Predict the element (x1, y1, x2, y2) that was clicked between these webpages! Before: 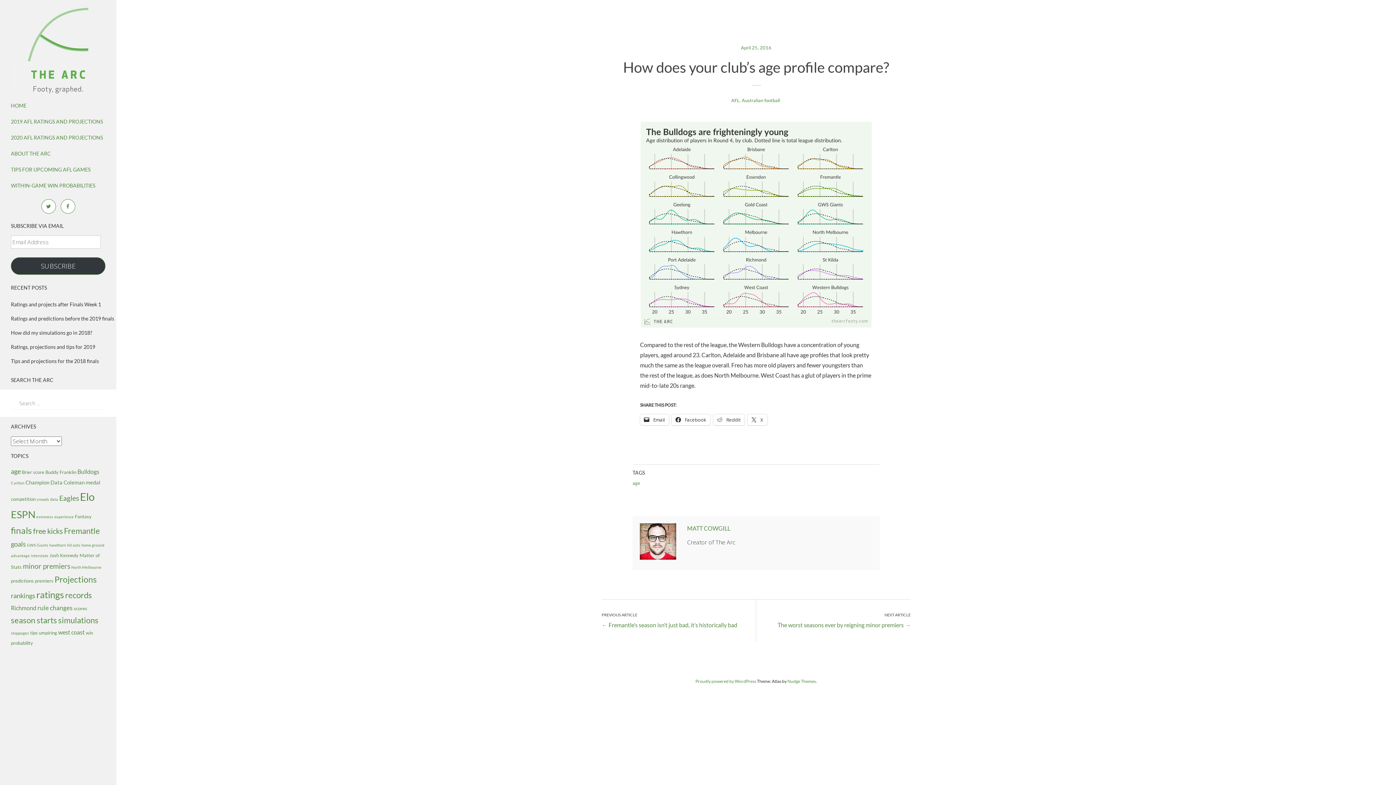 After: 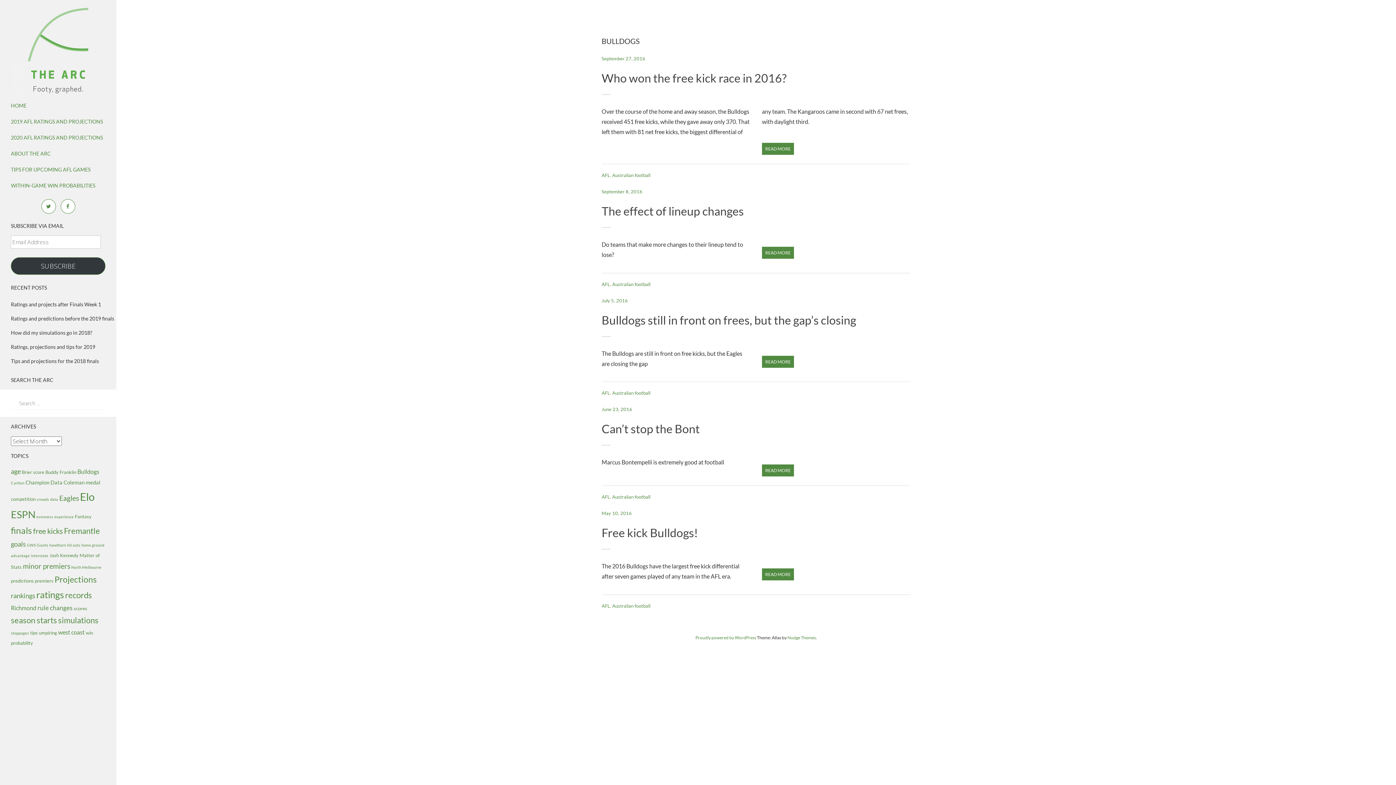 Action: bbox: (77, 468, 99, 475) label: Bulldogs (5 items)